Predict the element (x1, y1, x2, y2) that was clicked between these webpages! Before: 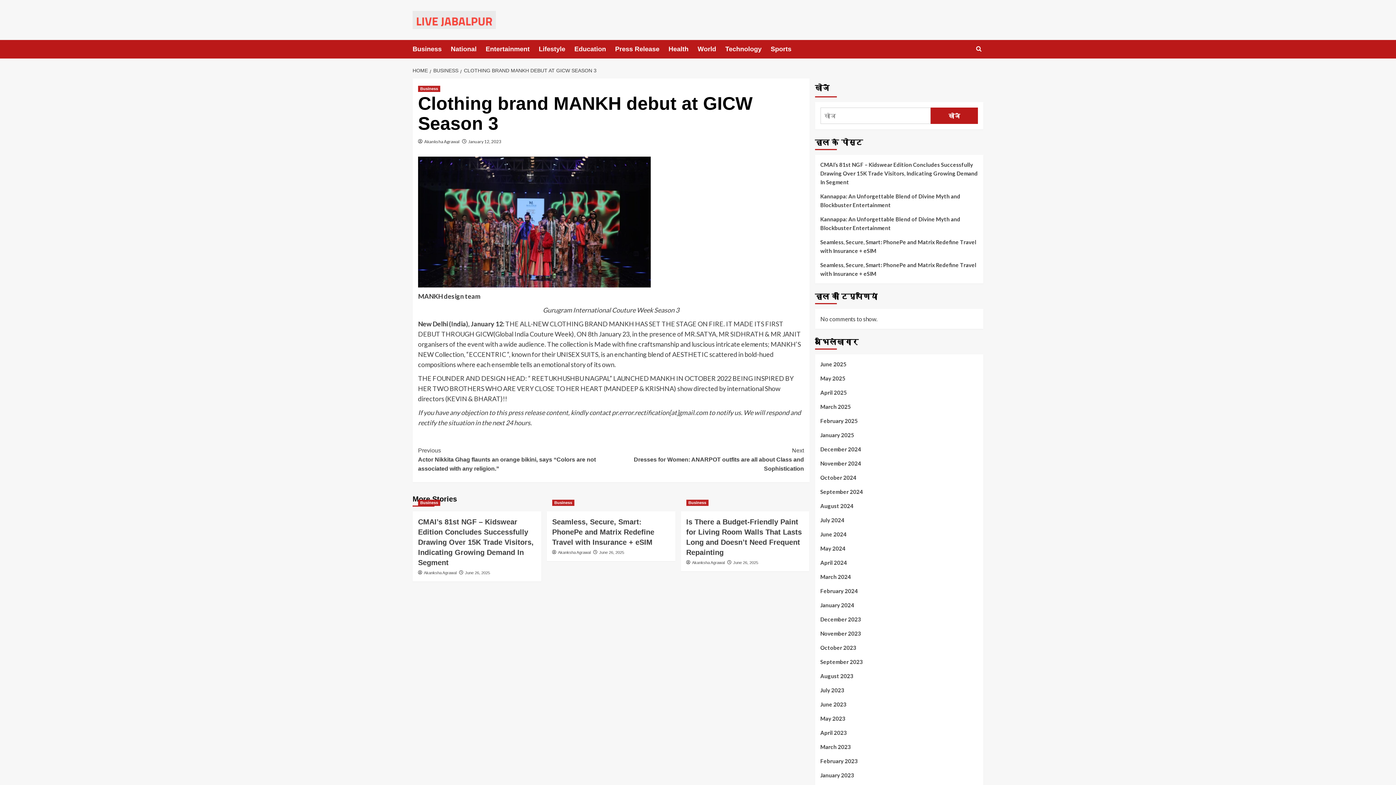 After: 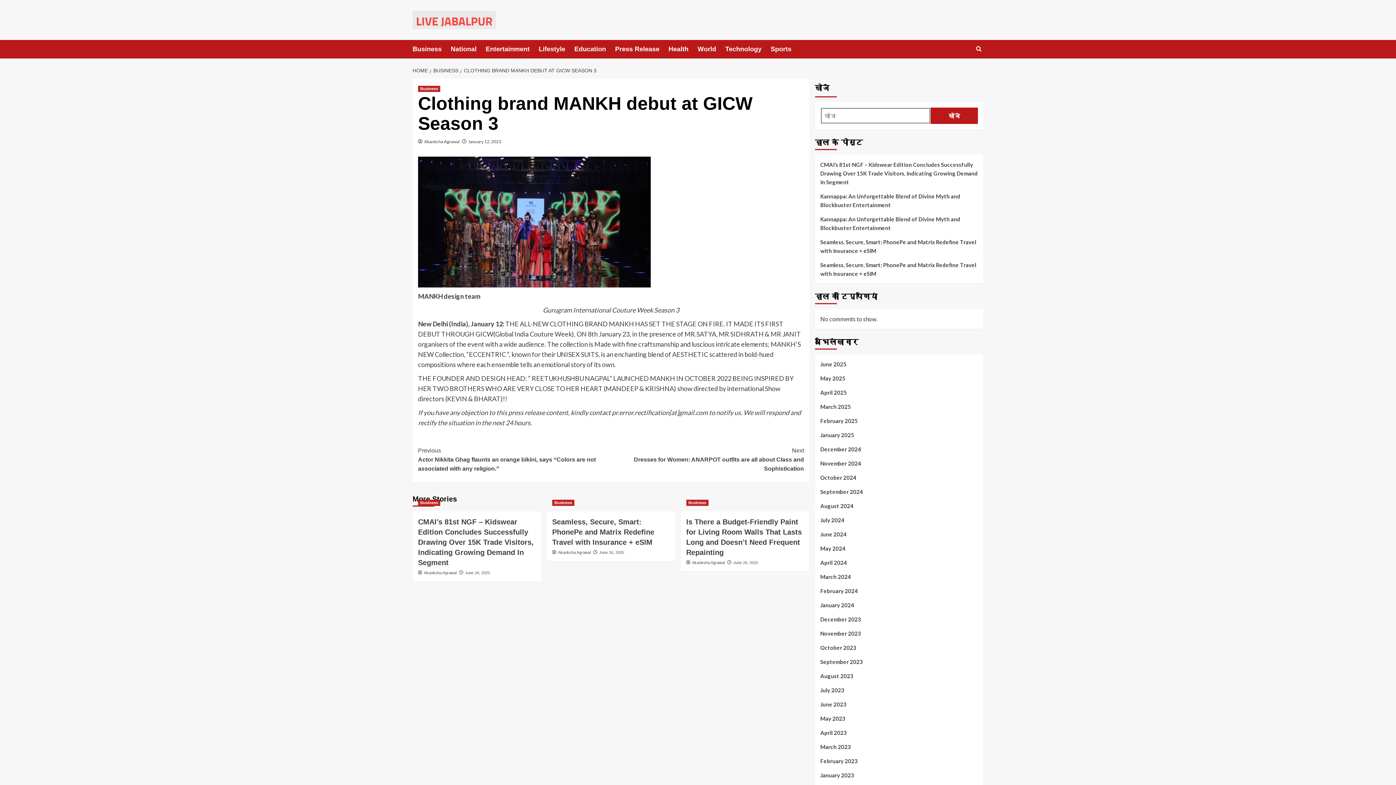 Action: bbox: (930, 107, 978, 124) label: खोजें